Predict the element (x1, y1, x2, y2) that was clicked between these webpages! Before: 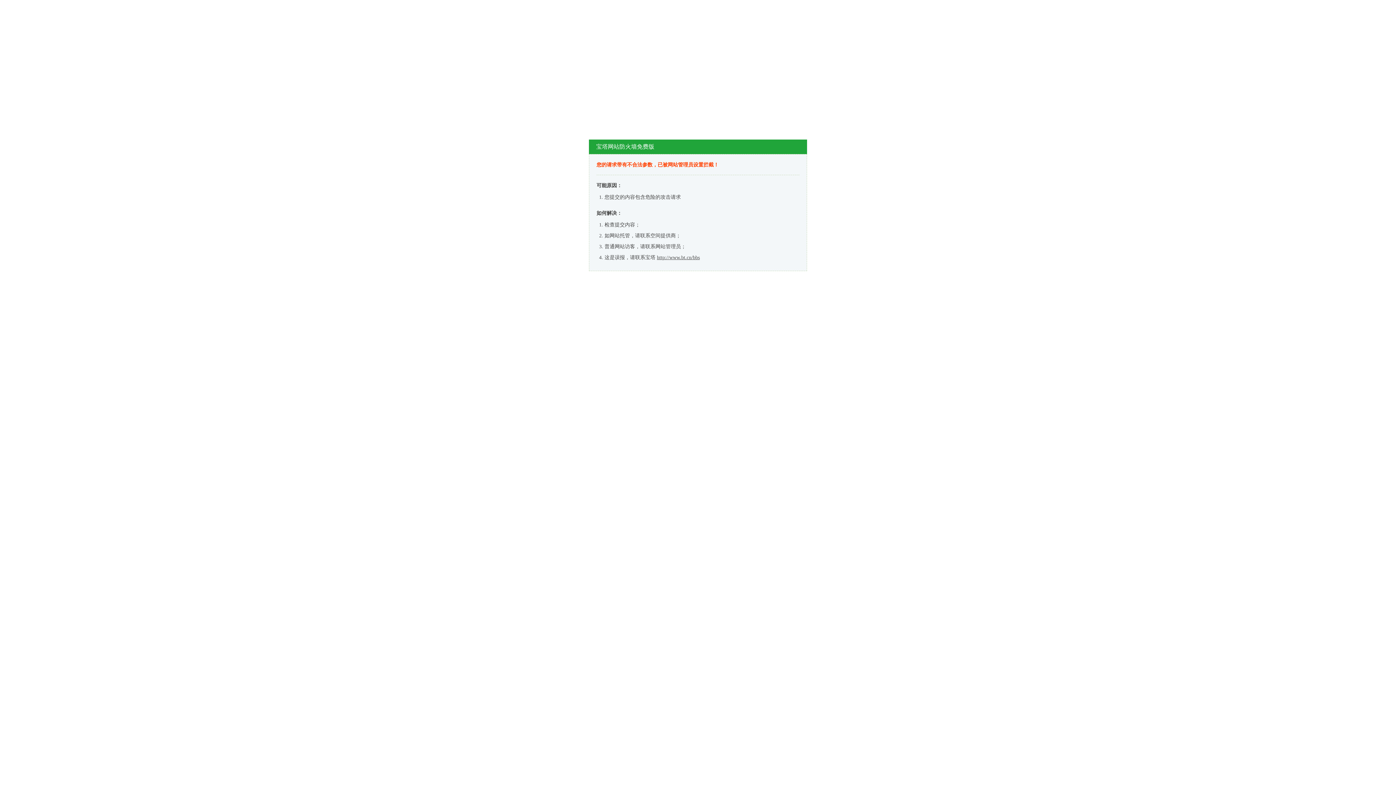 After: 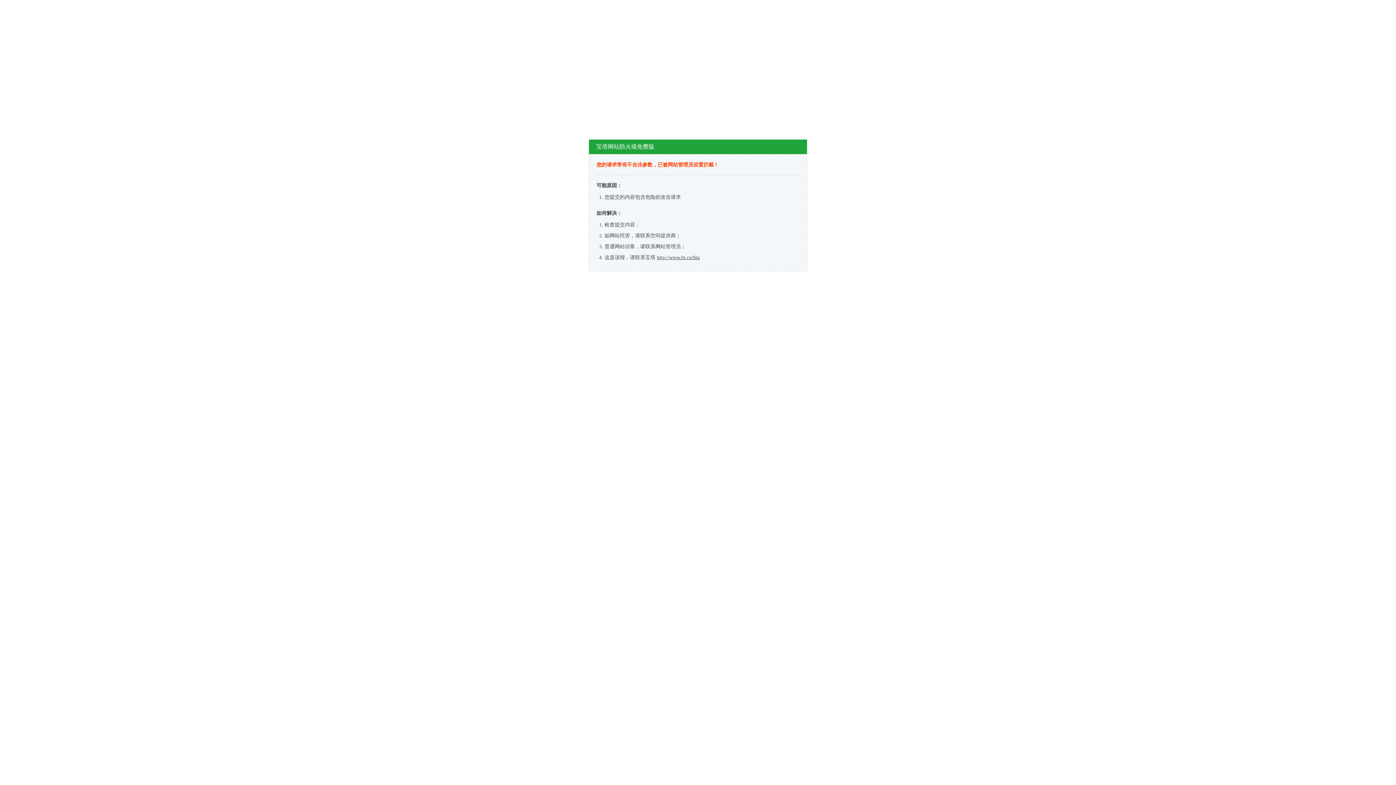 Action: label: http://www.bt.cn/bbs bbox: (657, 254, 700, 260)